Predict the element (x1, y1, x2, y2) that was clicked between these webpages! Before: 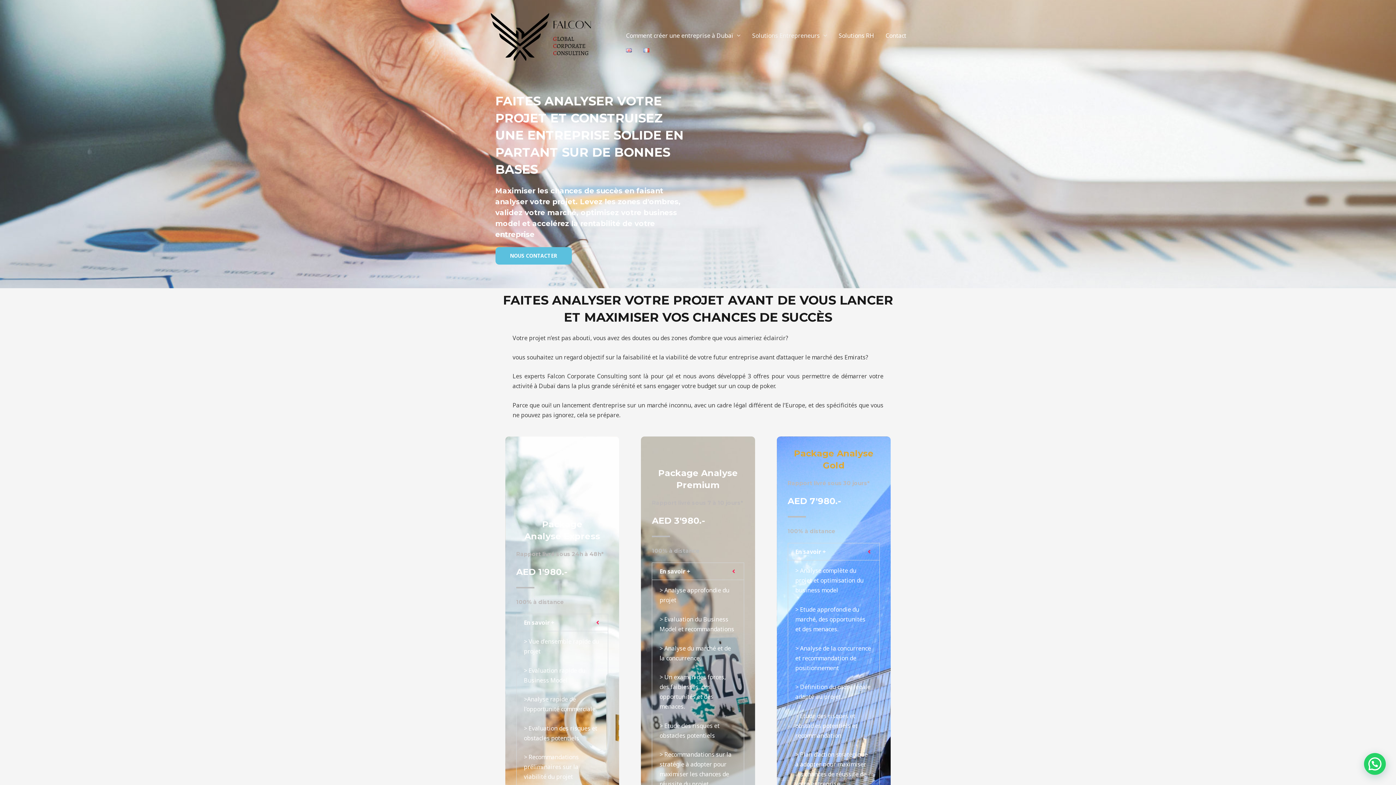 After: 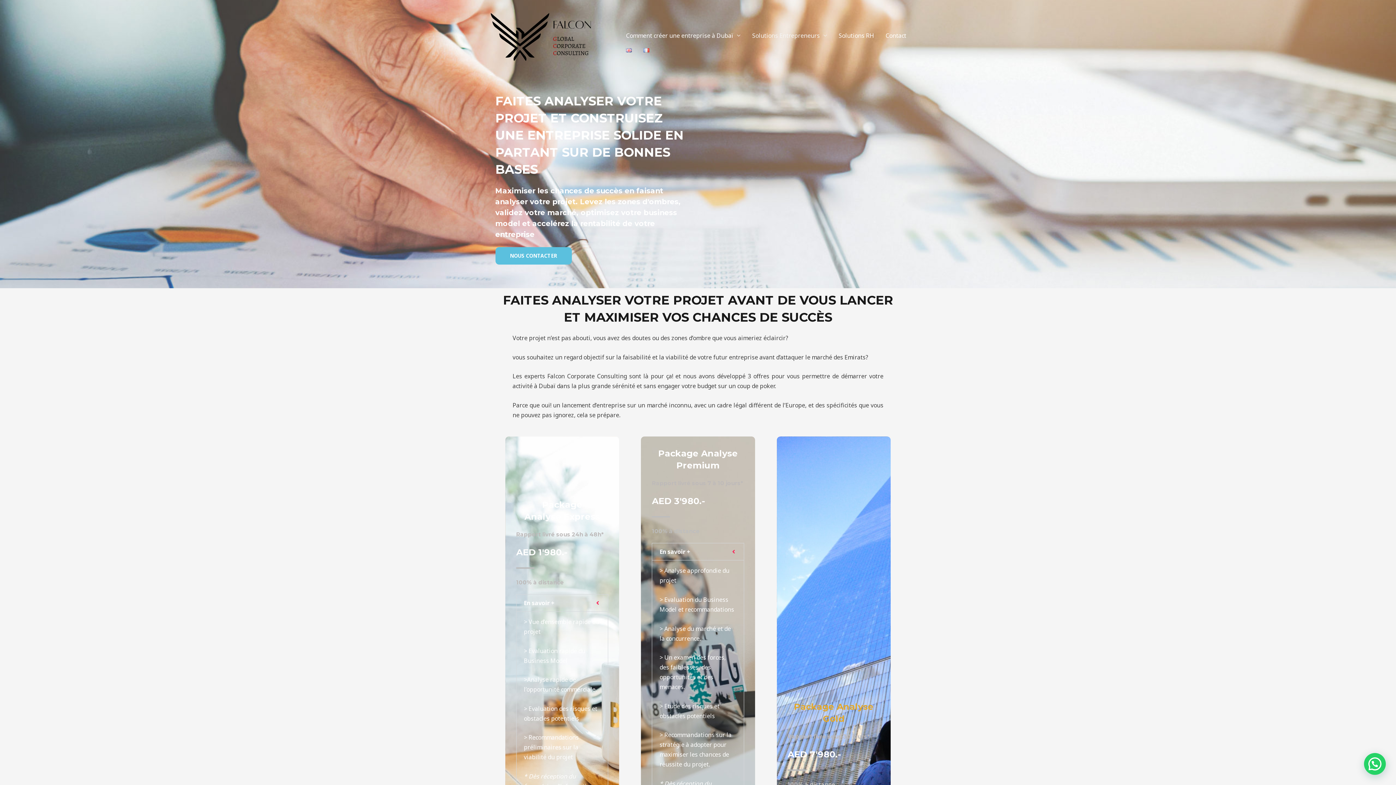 Action: bbox: (788, 543, 879, 560) label: En savoir +